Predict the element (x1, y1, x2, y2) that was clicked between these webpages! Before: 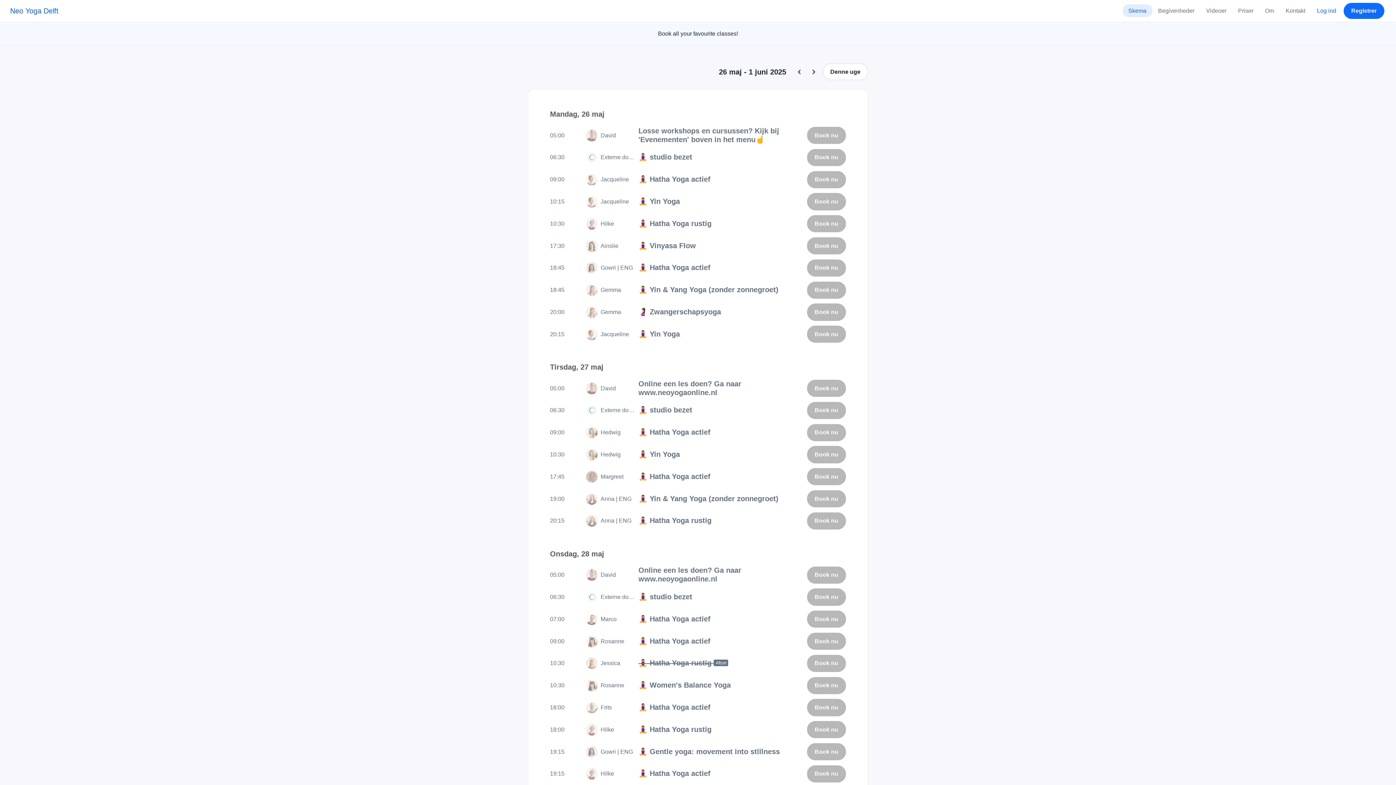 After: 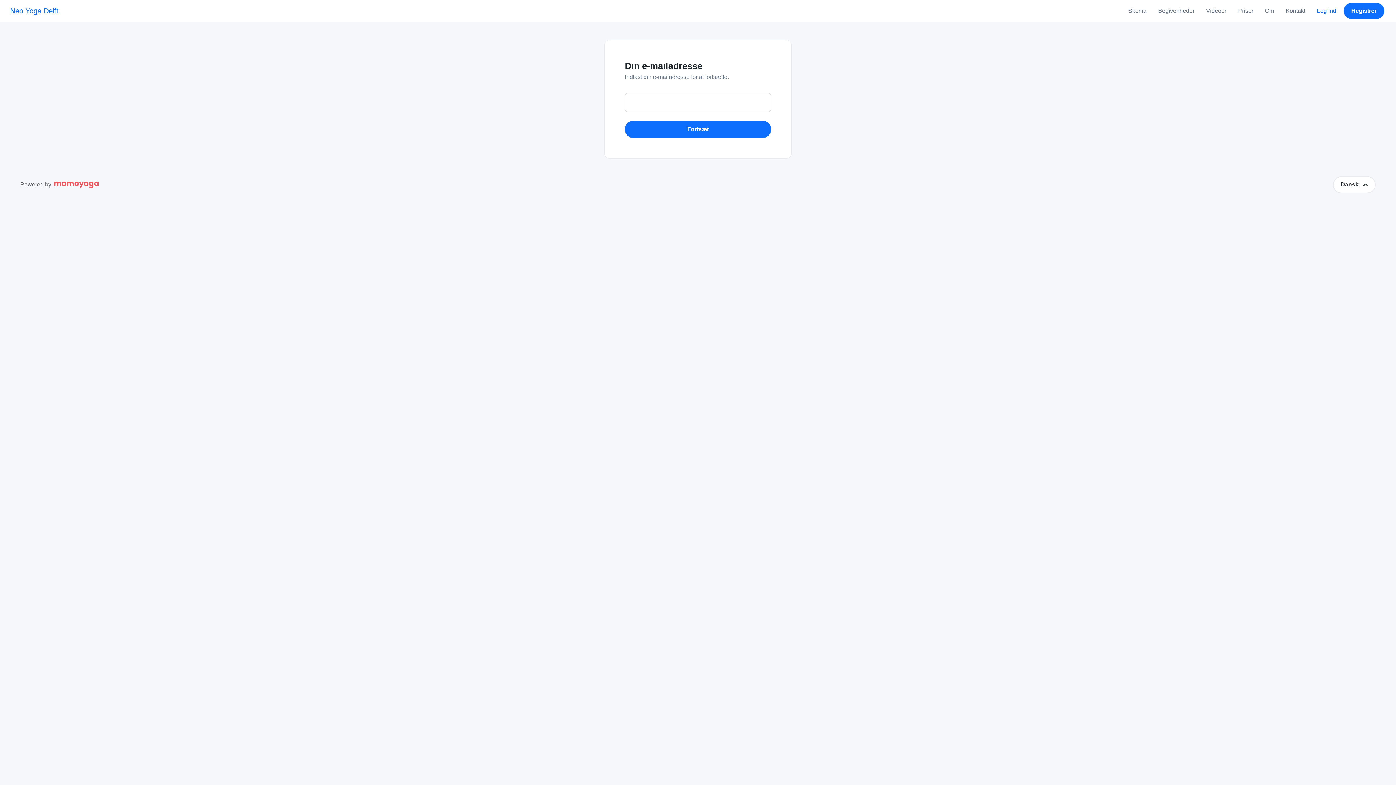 Action: bbox: (1343, 2, 1384, 18) label: Registrer